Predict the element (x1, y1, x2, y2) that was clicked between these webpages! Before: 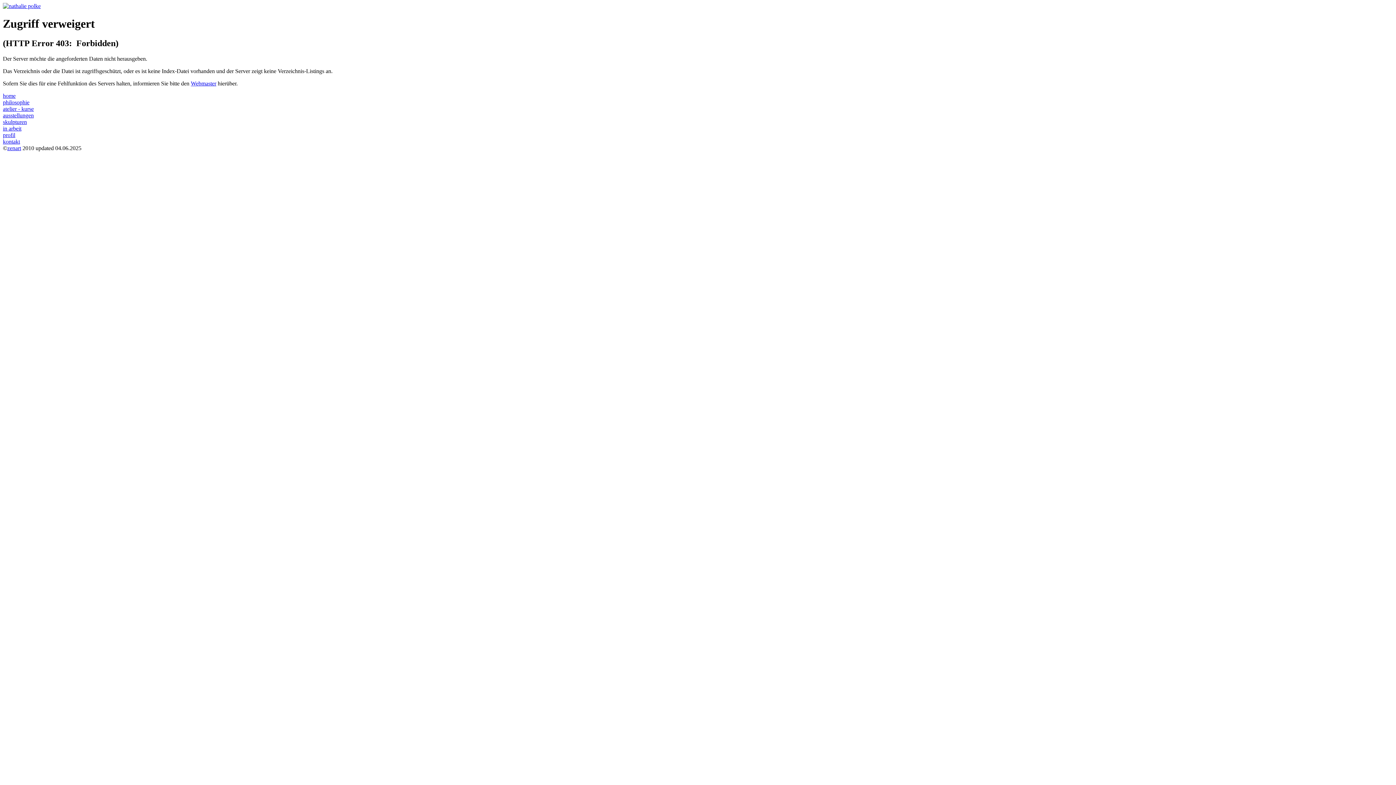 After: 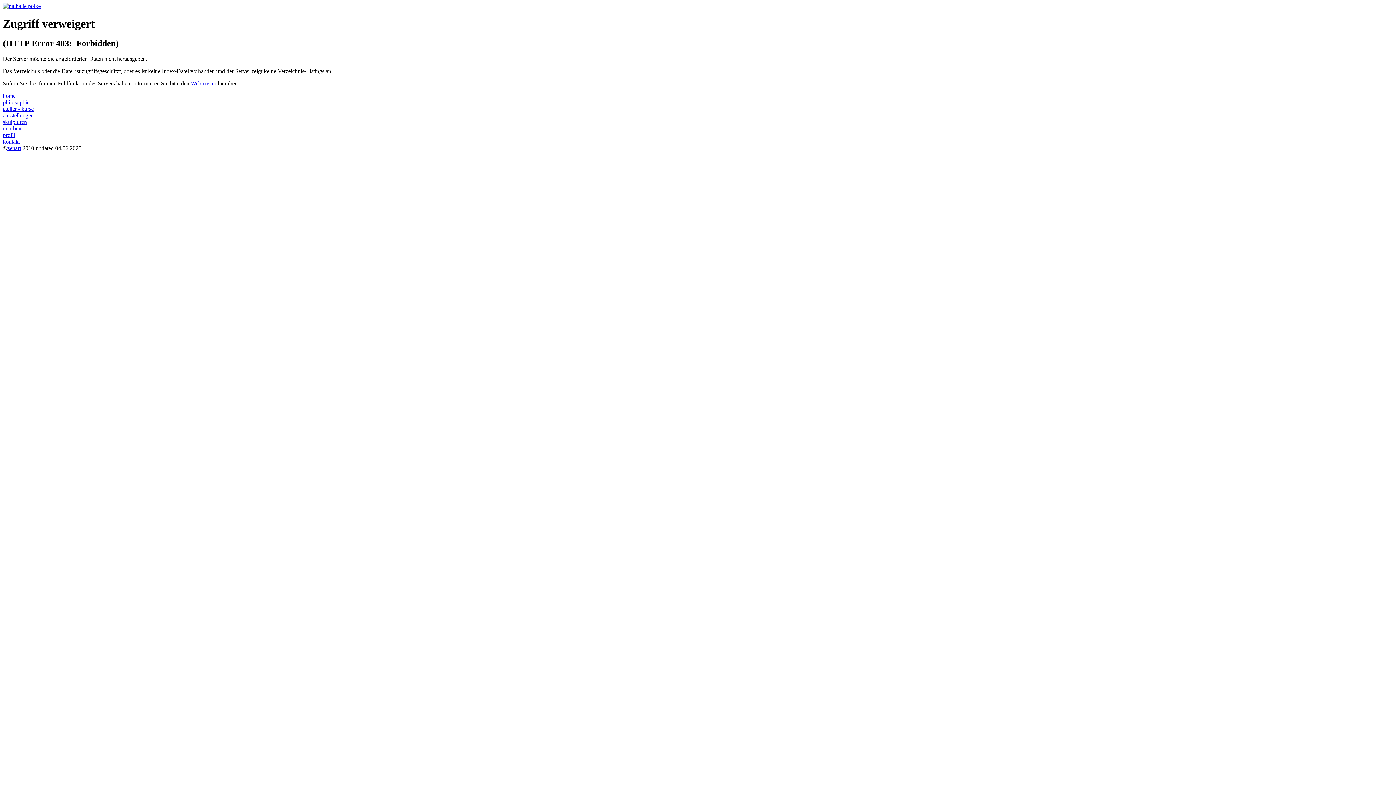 Action: bbox: (190, 80, 216, 86) label: Webmaster